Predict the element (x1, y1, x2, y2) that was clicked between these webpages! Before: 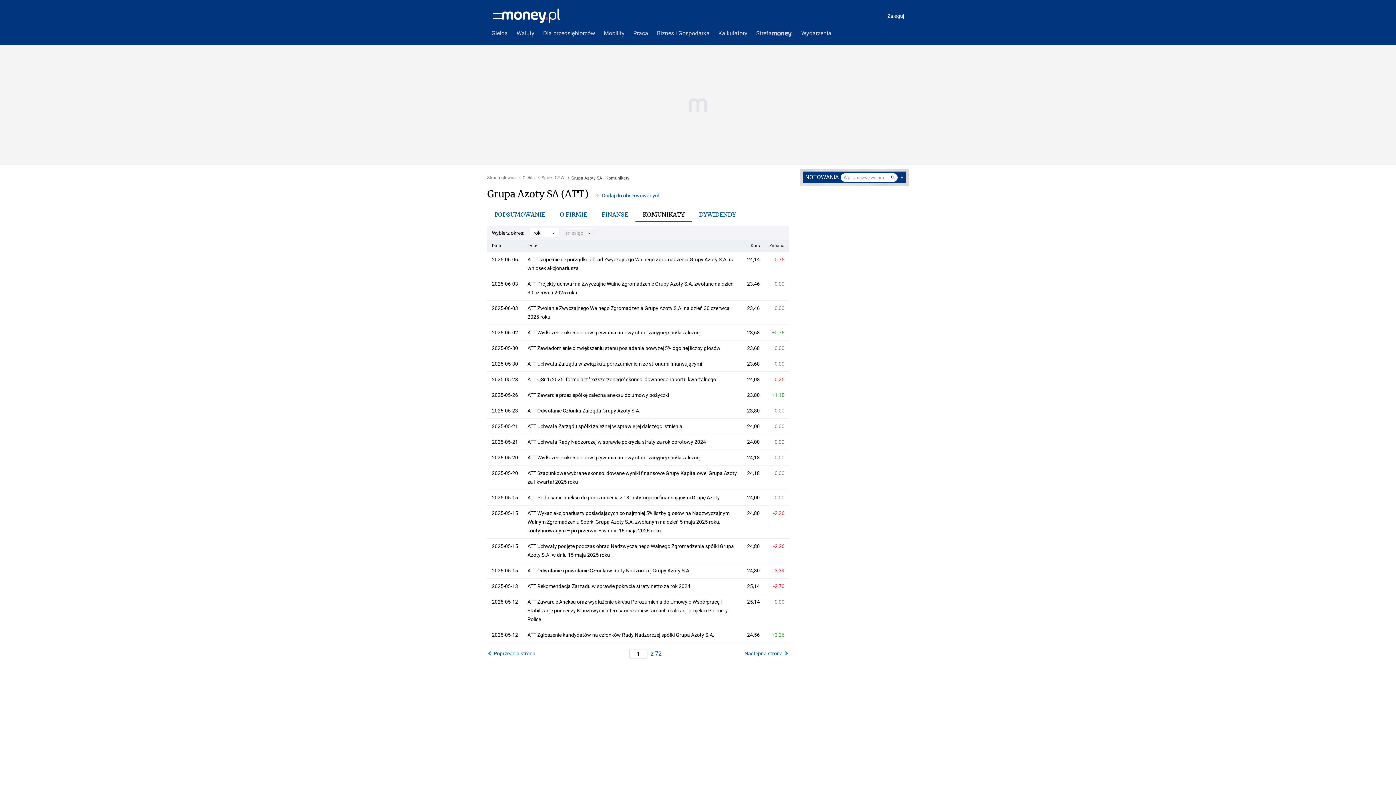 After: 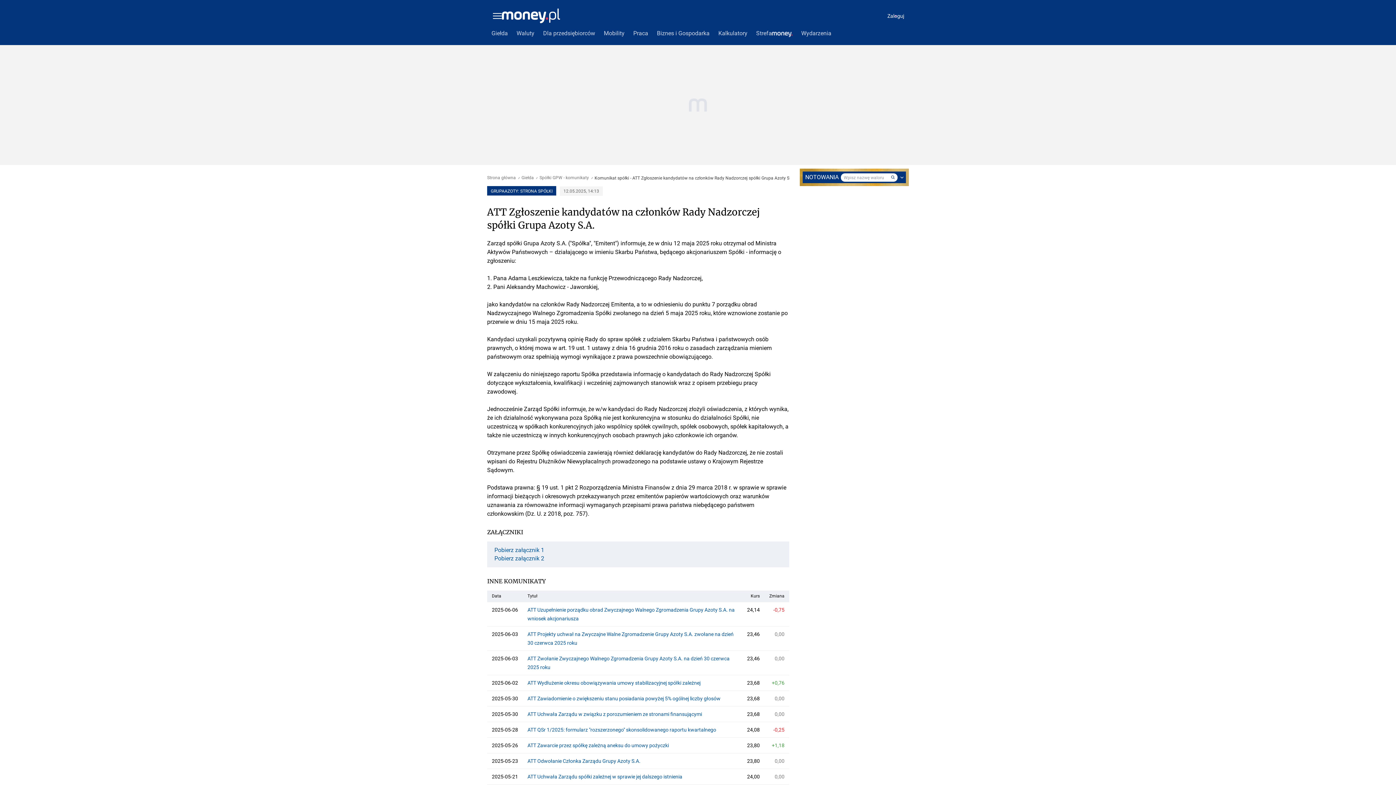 Action: bbox: (527, 630, 737, 639) label: ATT Zgłoszenie kandydatów na członków Rady Nadzorczej spółki Grupa Azoty S.A.